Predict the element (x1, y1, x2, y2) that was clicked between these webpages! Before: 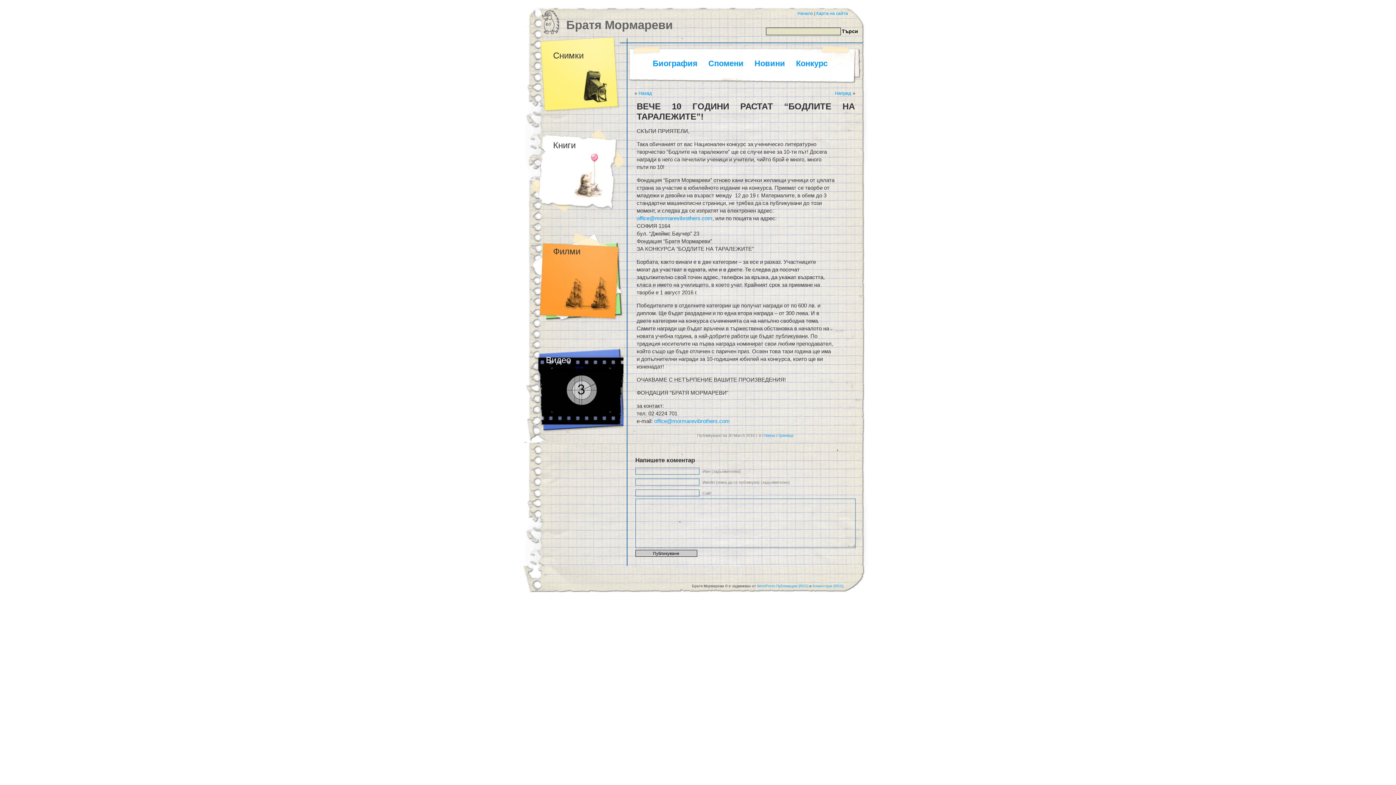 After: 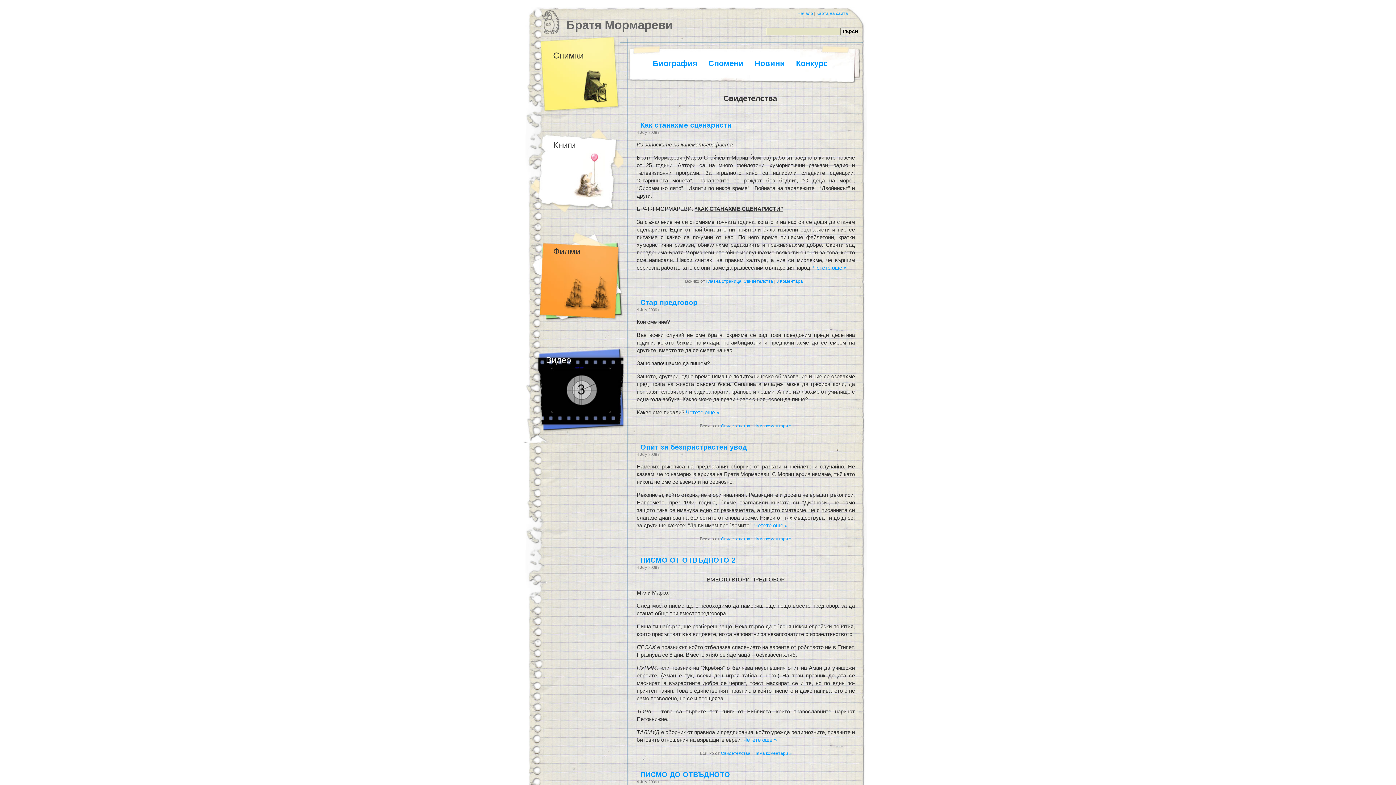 Action: bbox: (708, 58, 743, 68) label: Спомени